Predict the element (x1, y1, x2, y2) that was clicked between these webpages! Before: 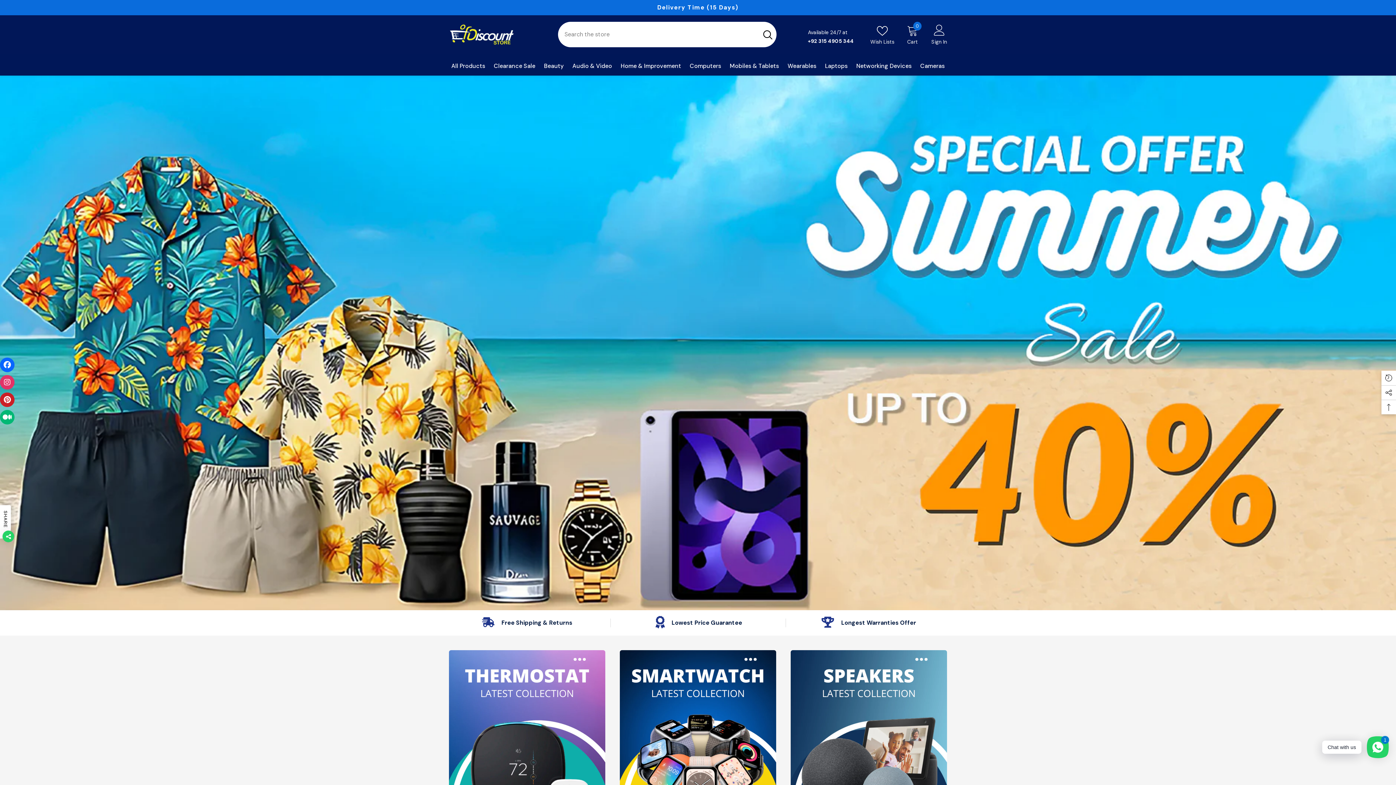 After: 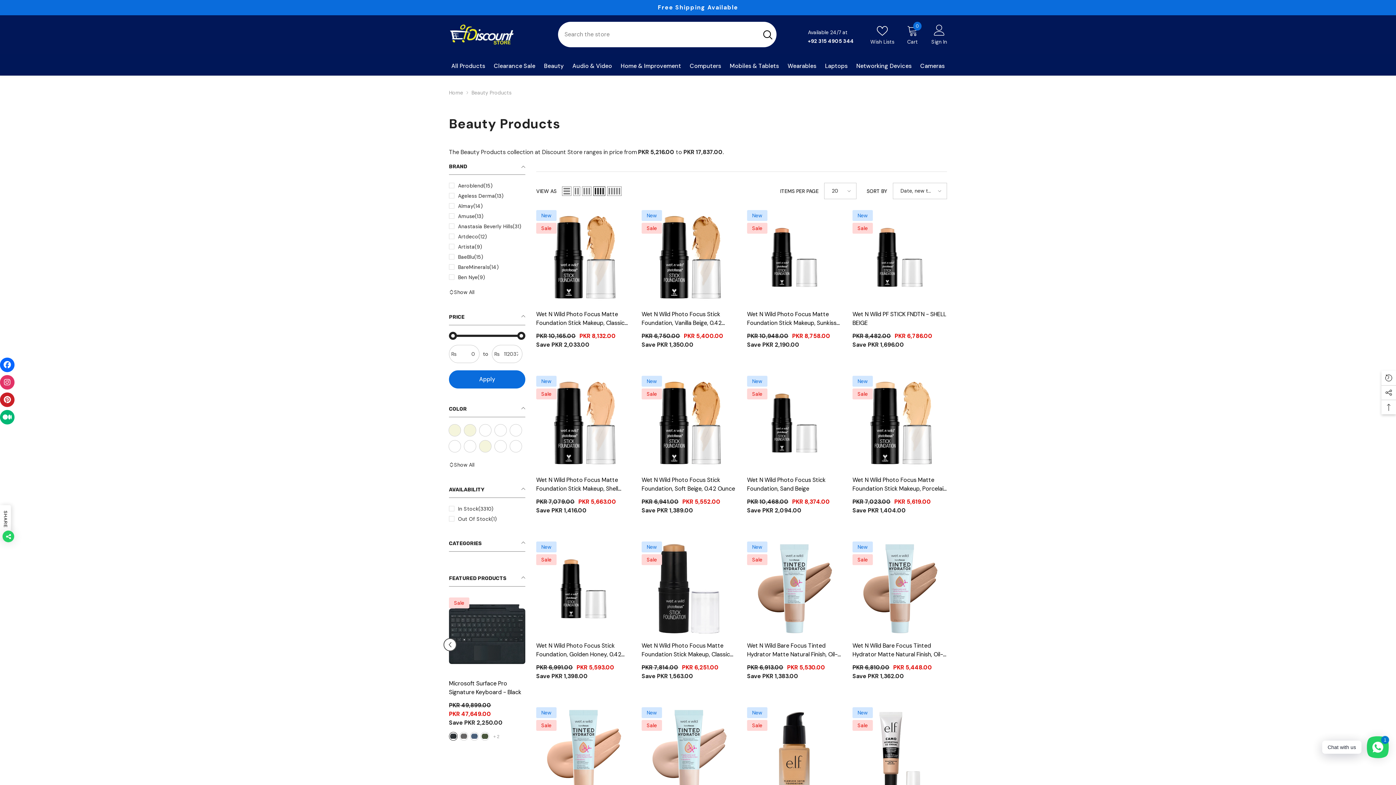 Action: label: Beauty bbox: (539, 61, 568, 75)